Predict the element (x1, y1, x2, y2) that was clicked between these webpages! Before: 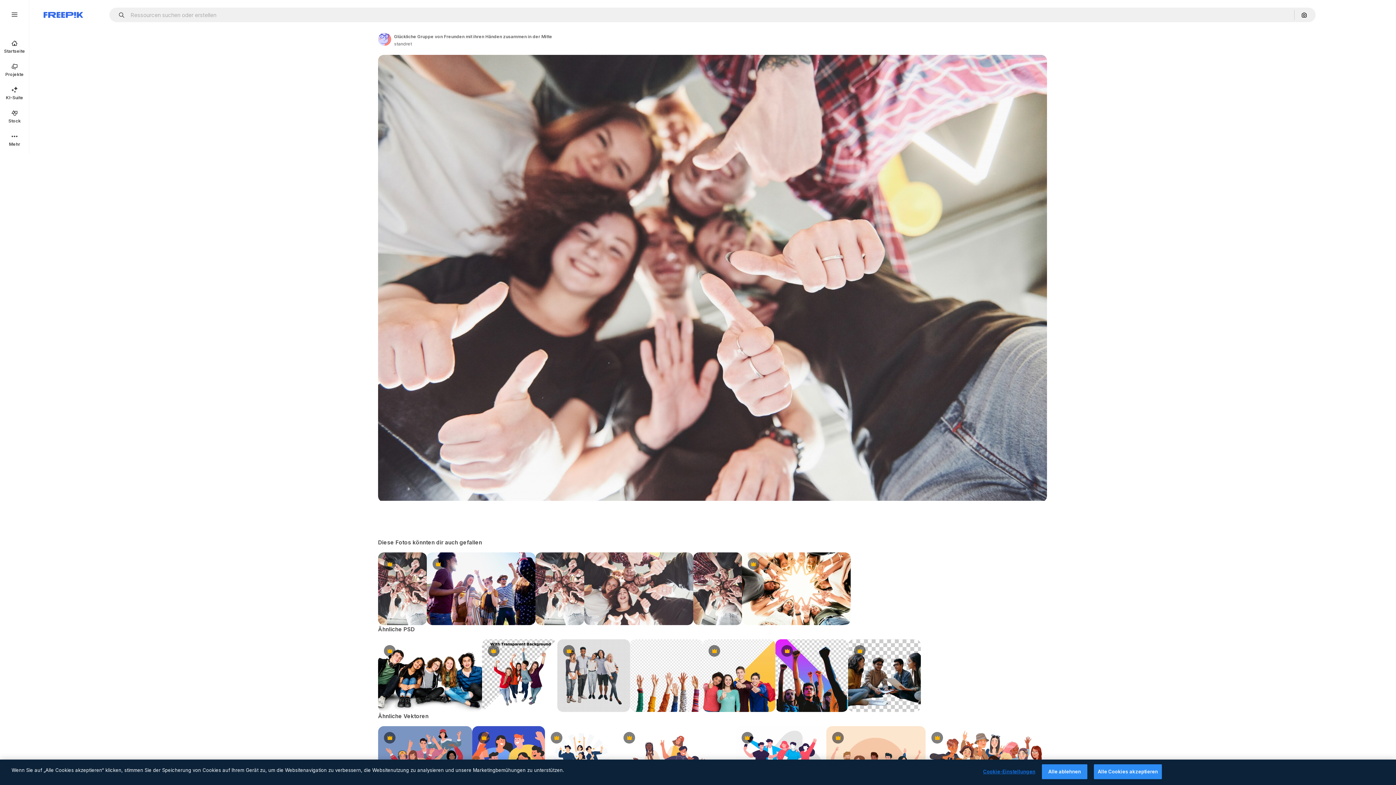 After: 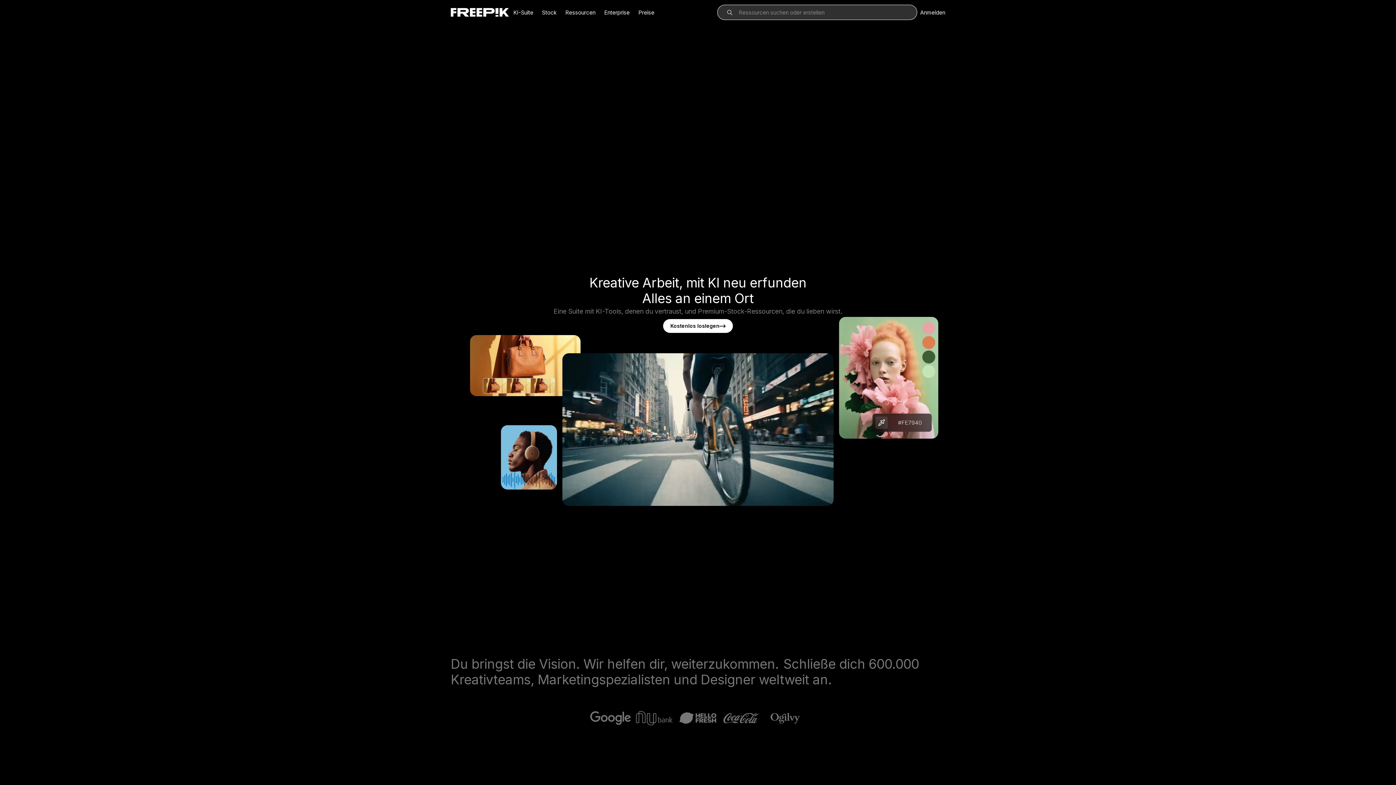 Action: bbox: (0, 34, 29, 58) label: Startseite